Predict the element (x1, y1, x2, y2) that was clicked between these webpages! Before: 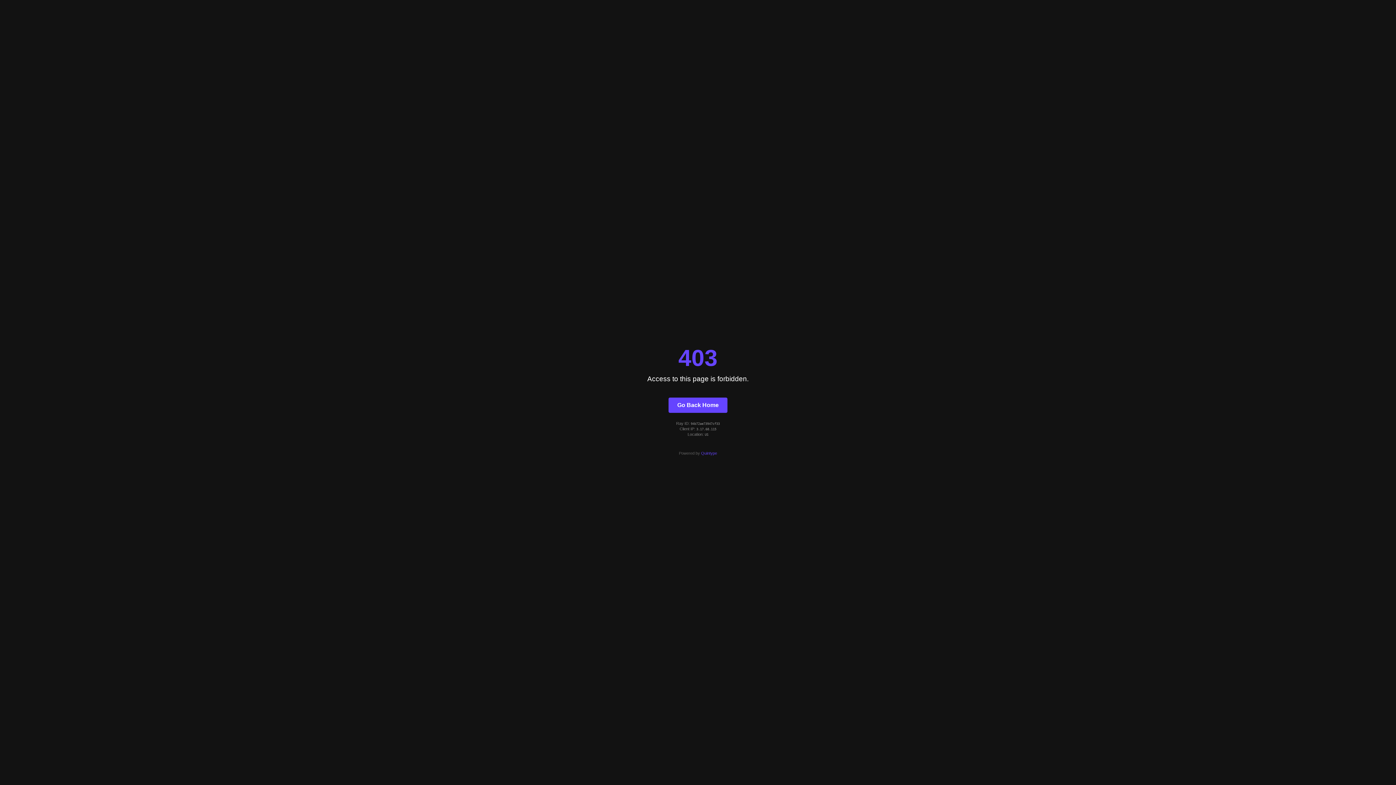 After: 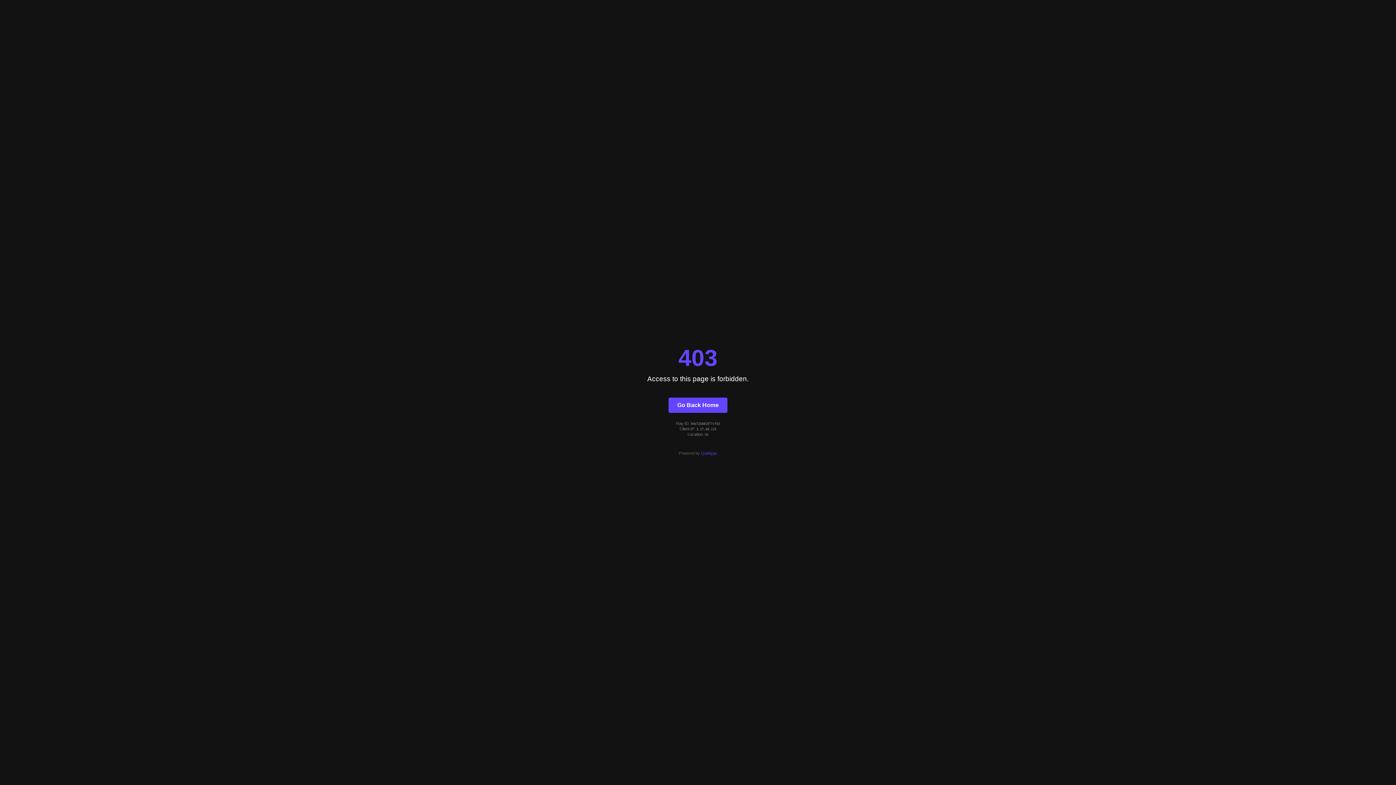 Action: bbox: (668, 397, 727, 412) label: Go Back Home